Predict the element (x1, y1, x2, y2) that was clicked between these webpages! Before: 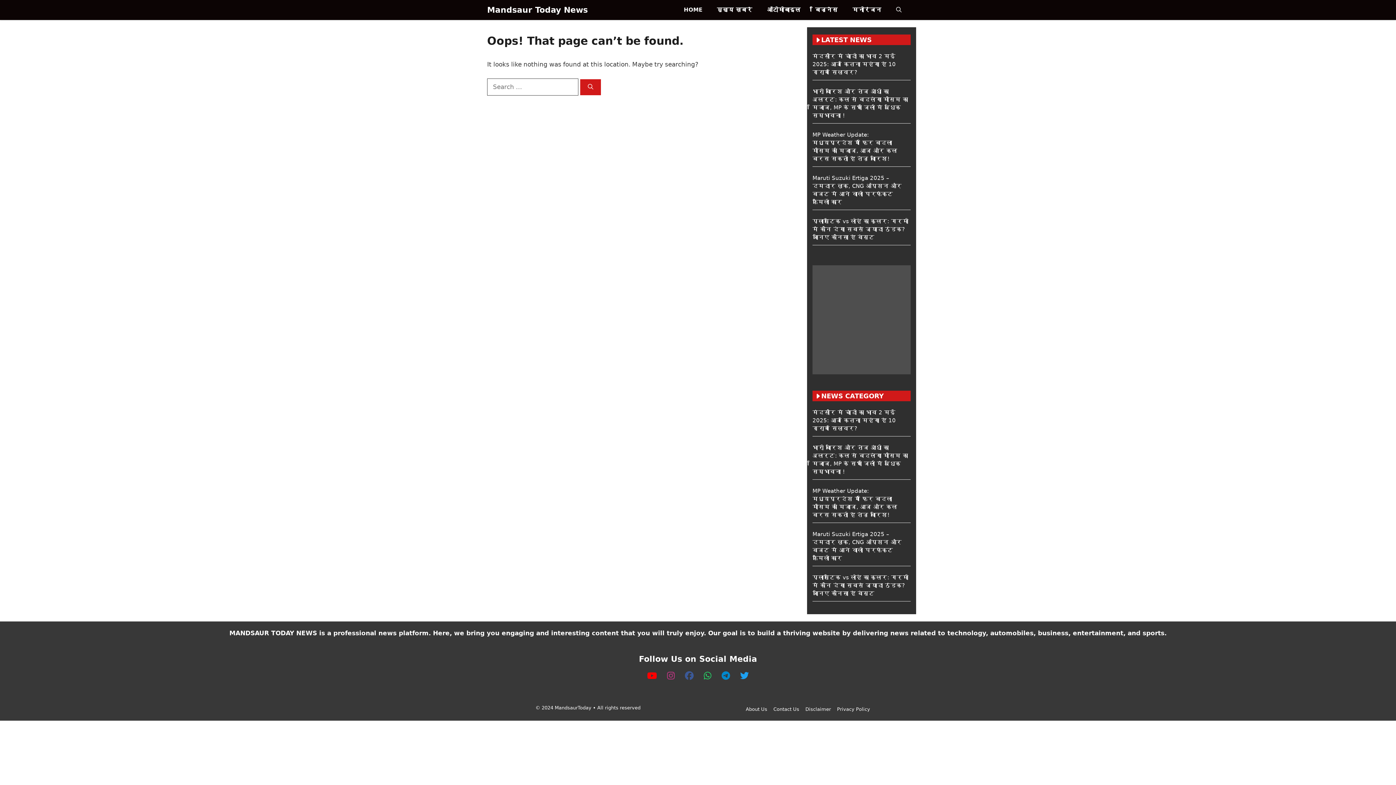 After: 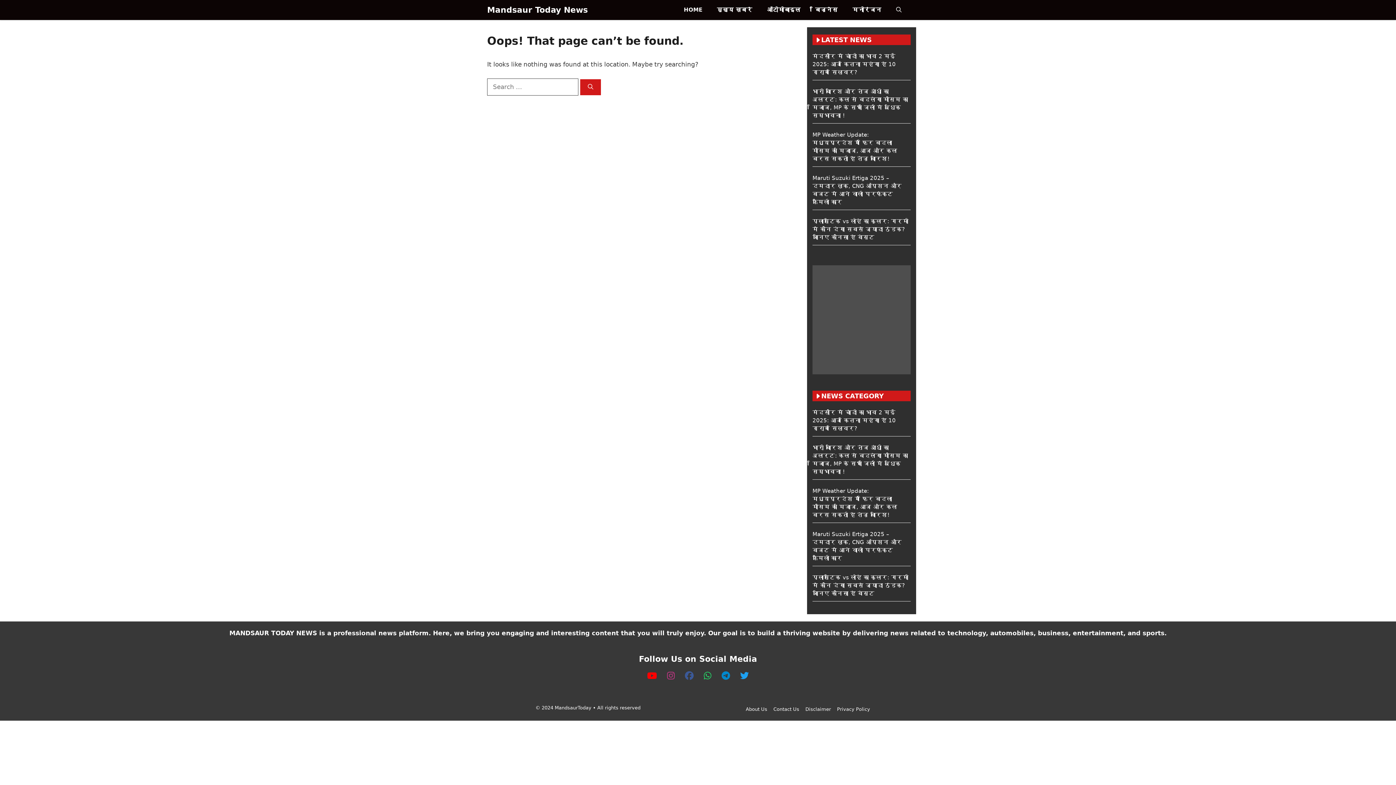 Action: bbox: (667, 671, 677, 681) label:  